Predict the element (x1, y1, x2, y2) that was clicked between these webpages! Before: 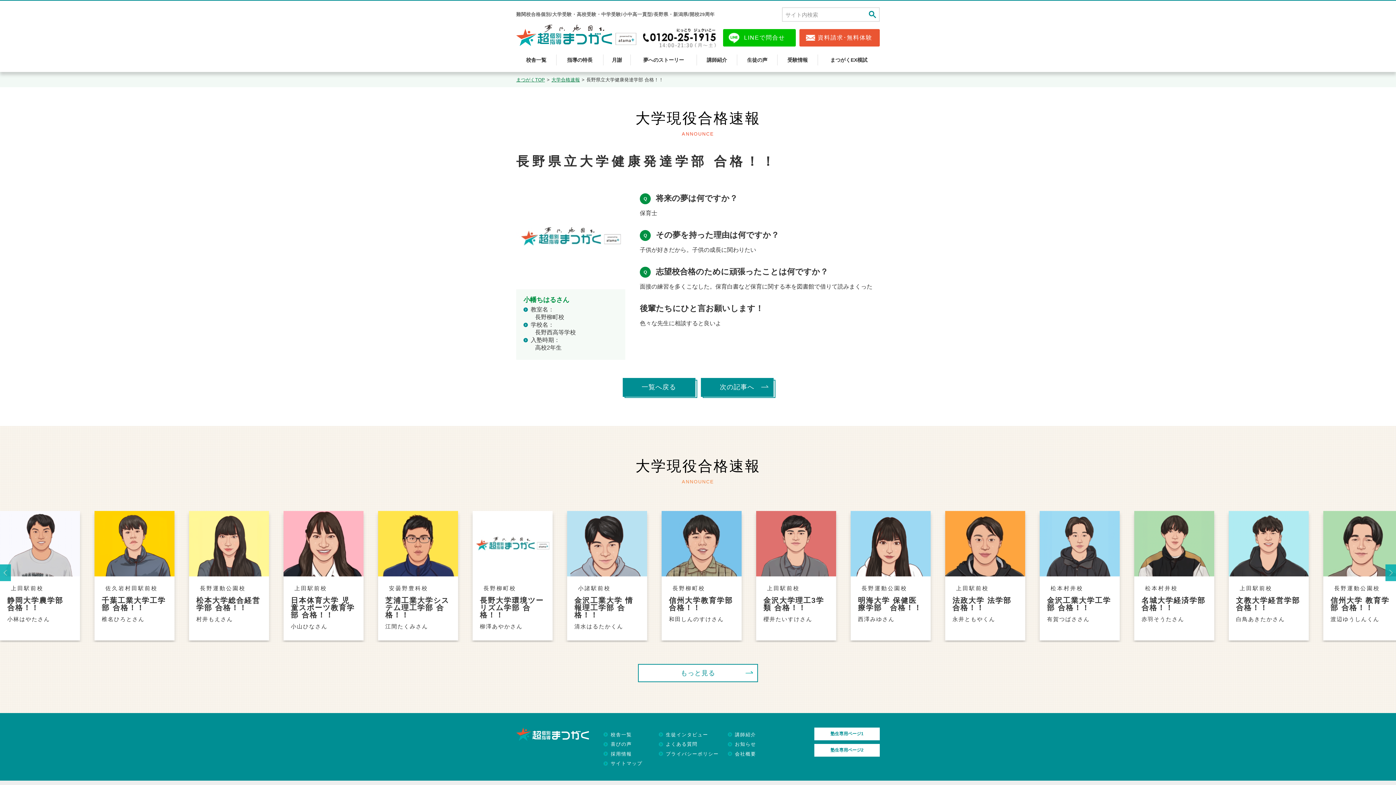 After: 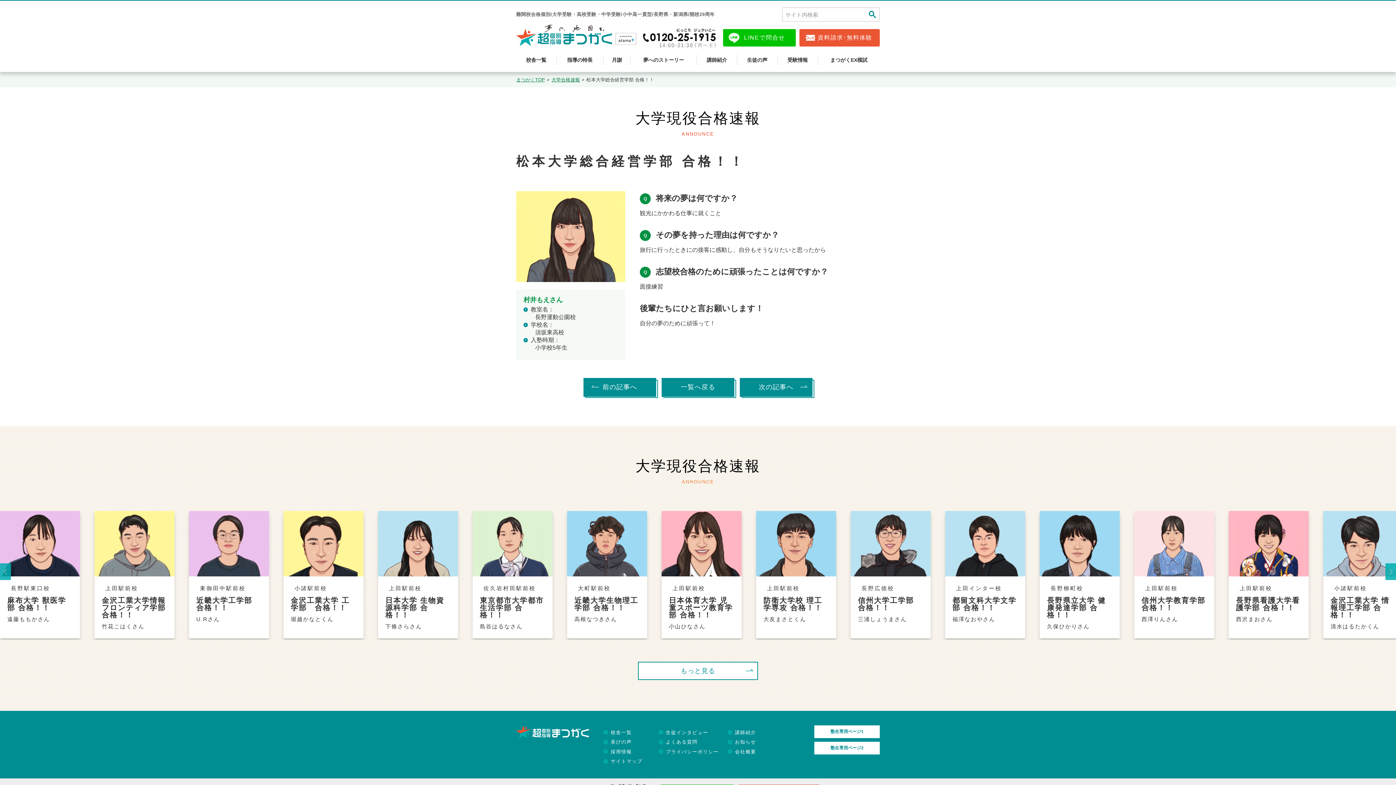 Action: label: 長野運動公園校

松本大学総合経営学部 合格！！

村井もえさん bbox: (189, 511, 269, 640)